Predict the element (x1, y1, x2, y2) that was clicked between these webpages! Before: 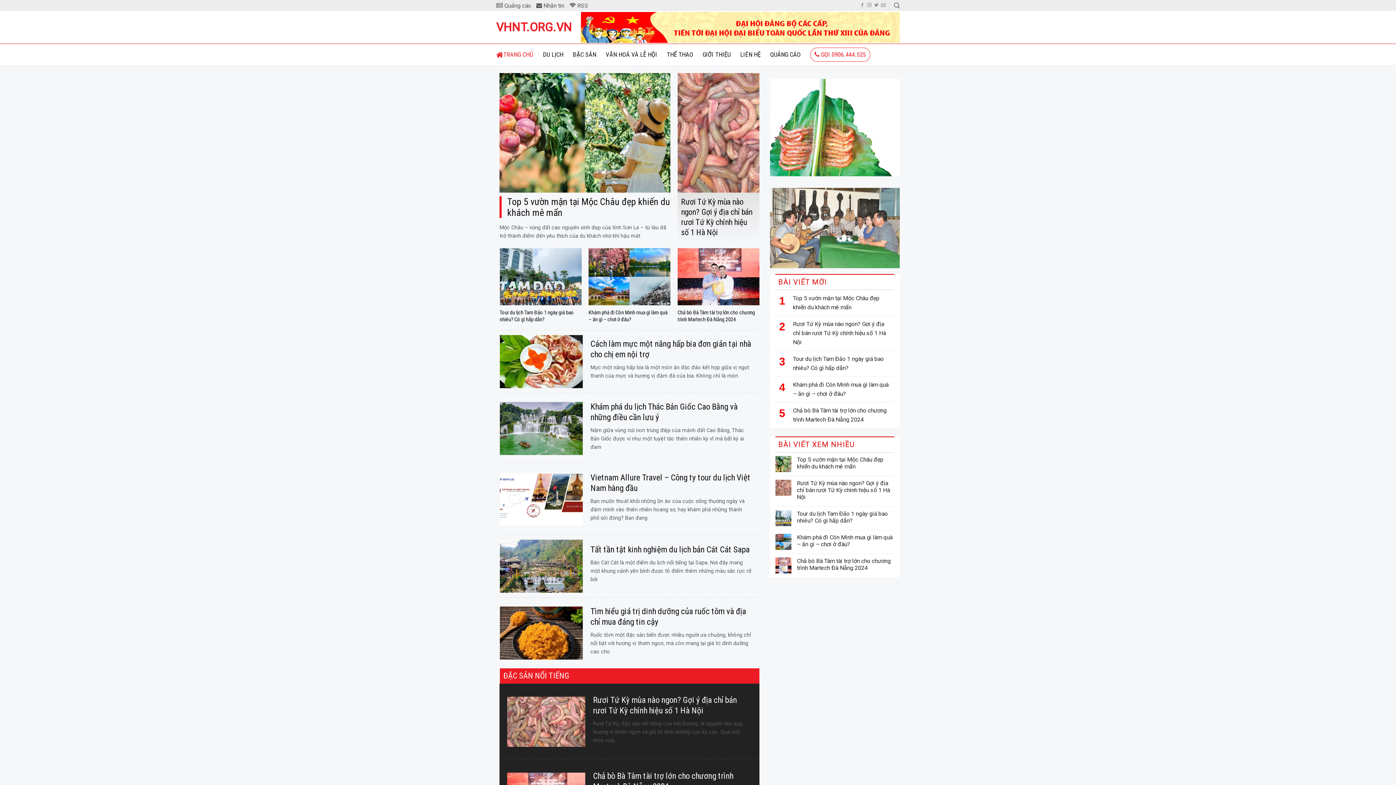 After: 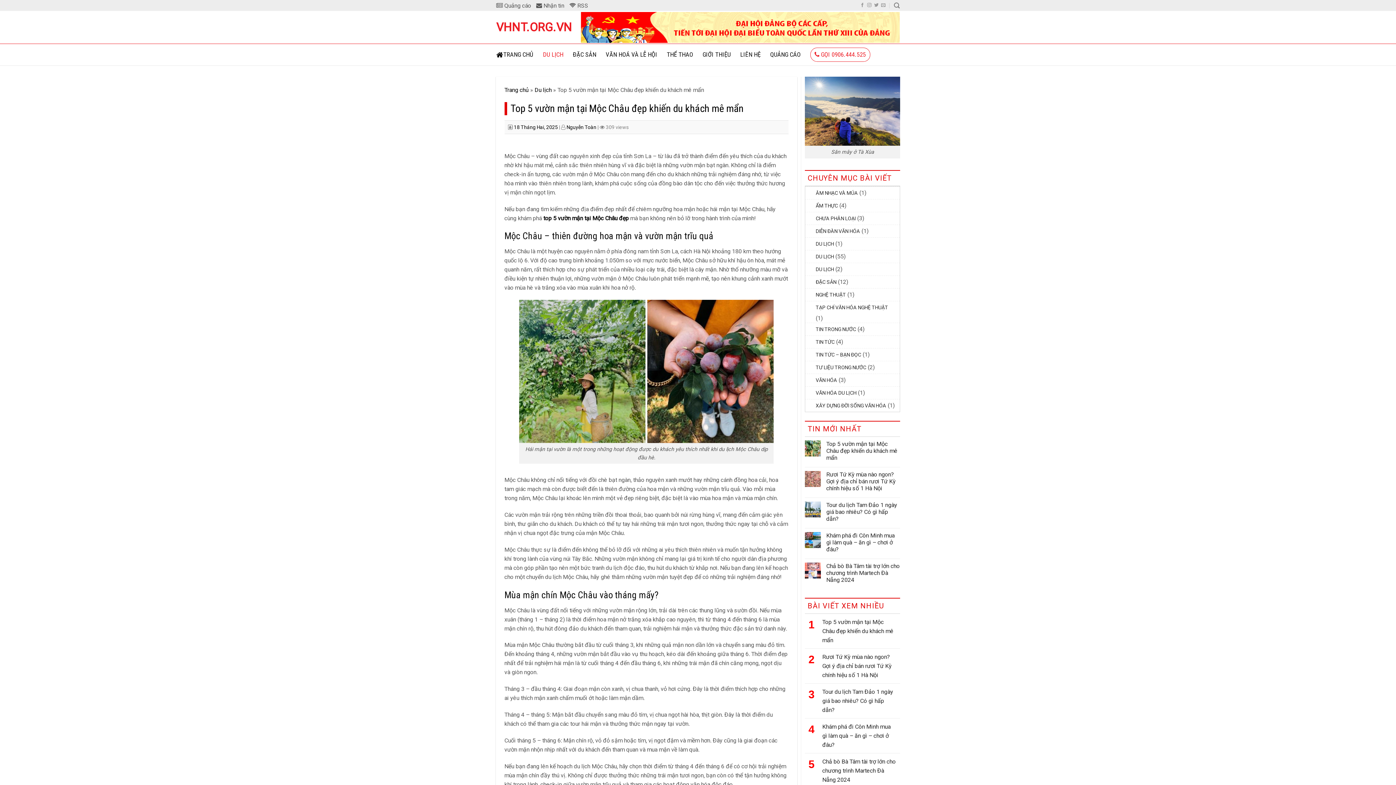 Action: bbox: (499, 73, 670, 248) label: Top 5 vườn mận tại Mộc Châu đẹp khiến du khách mê mẩn

Mộc Châu – vùng đất cao nguyên xinh đẹp của tỉnh Sơn La – từ lâu đã trở thành điểm đến yêu thích của du khách nhờ khí hậu mát